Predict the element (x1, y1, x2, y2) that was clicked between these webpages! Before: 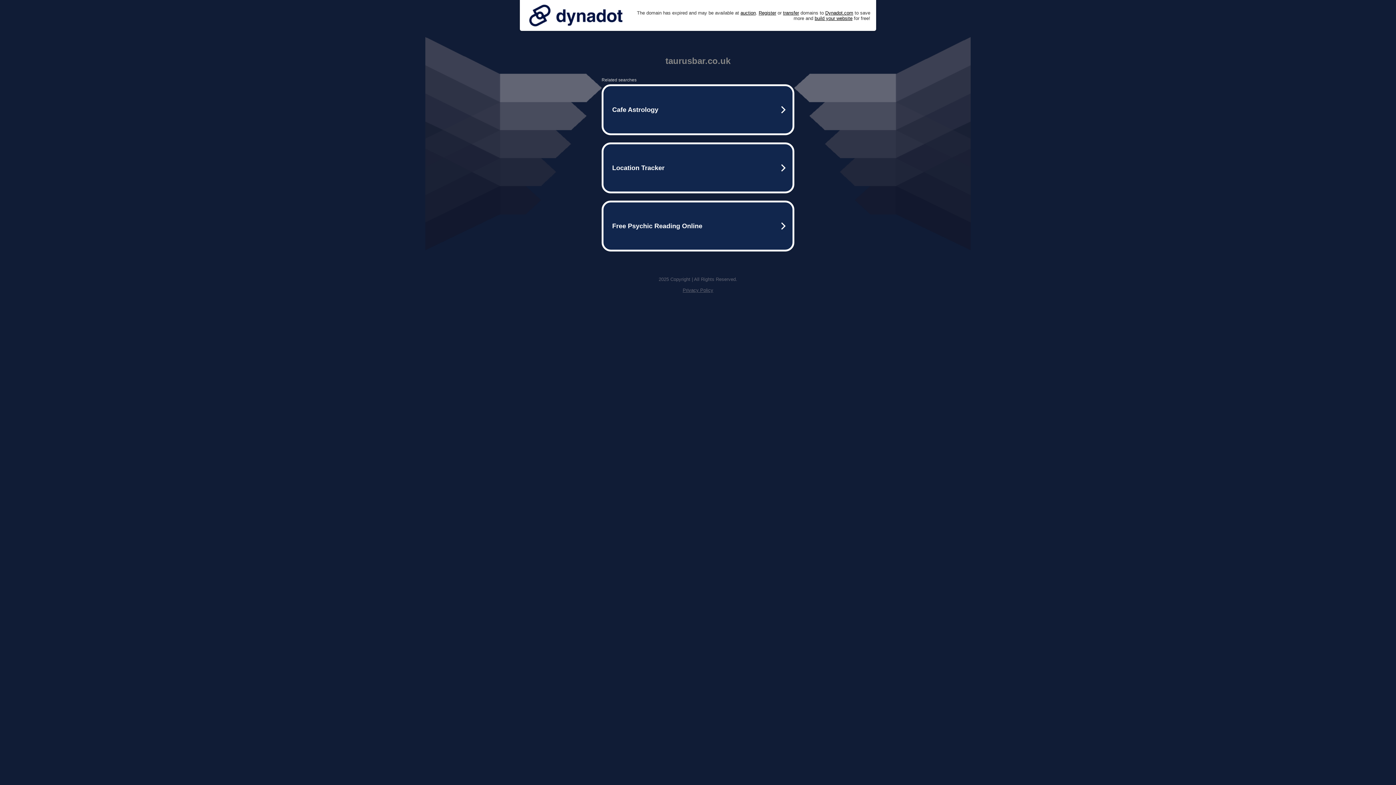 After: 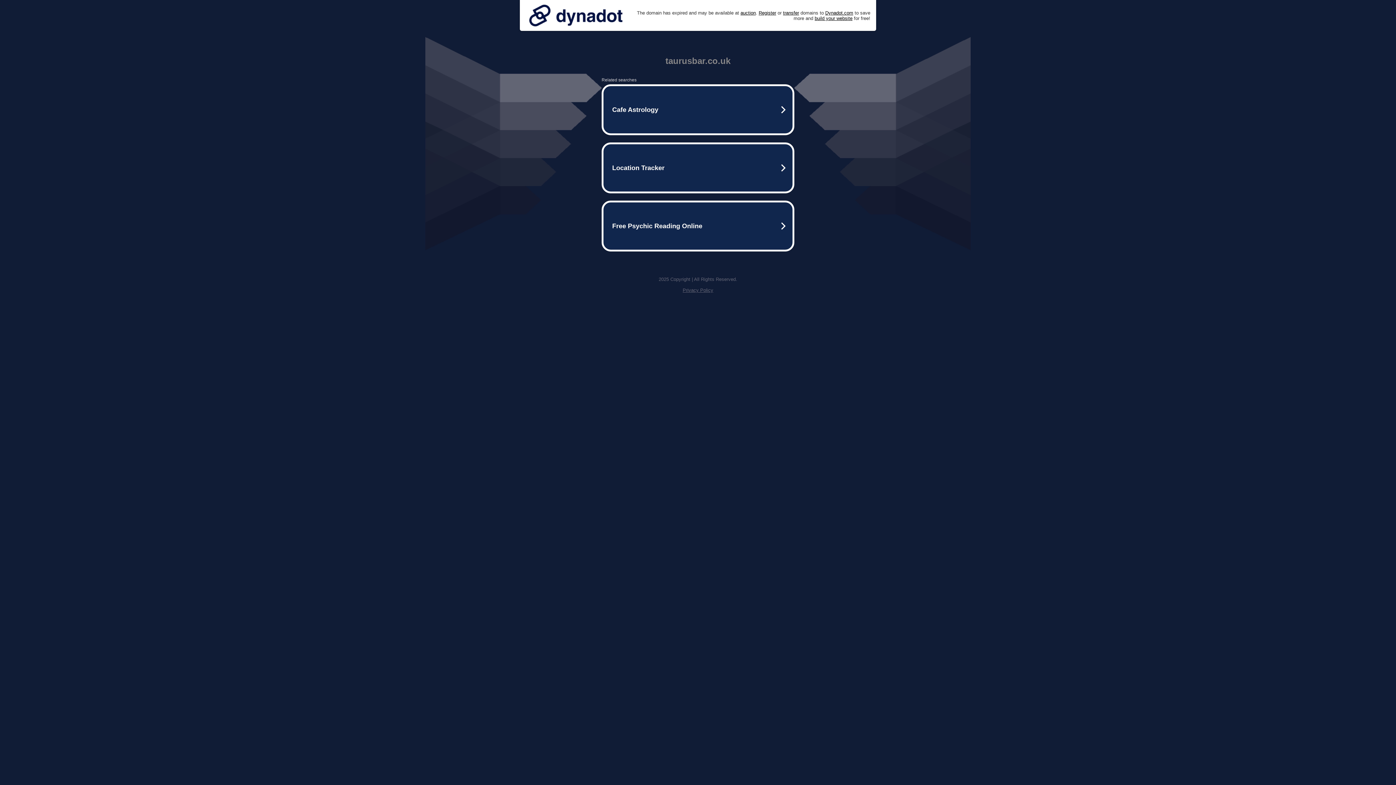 Action: label: Privacy Policy bbox: (682, 287, 713, 293)